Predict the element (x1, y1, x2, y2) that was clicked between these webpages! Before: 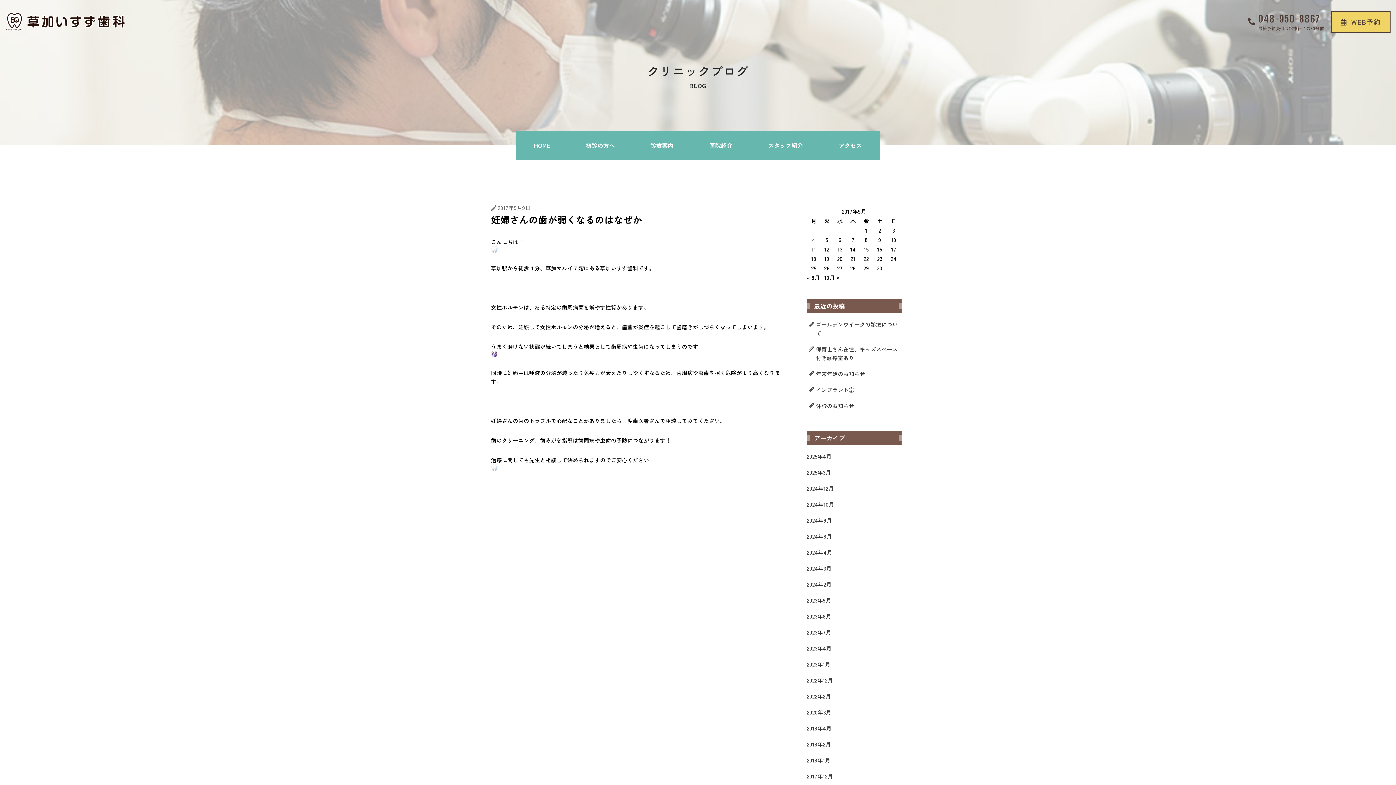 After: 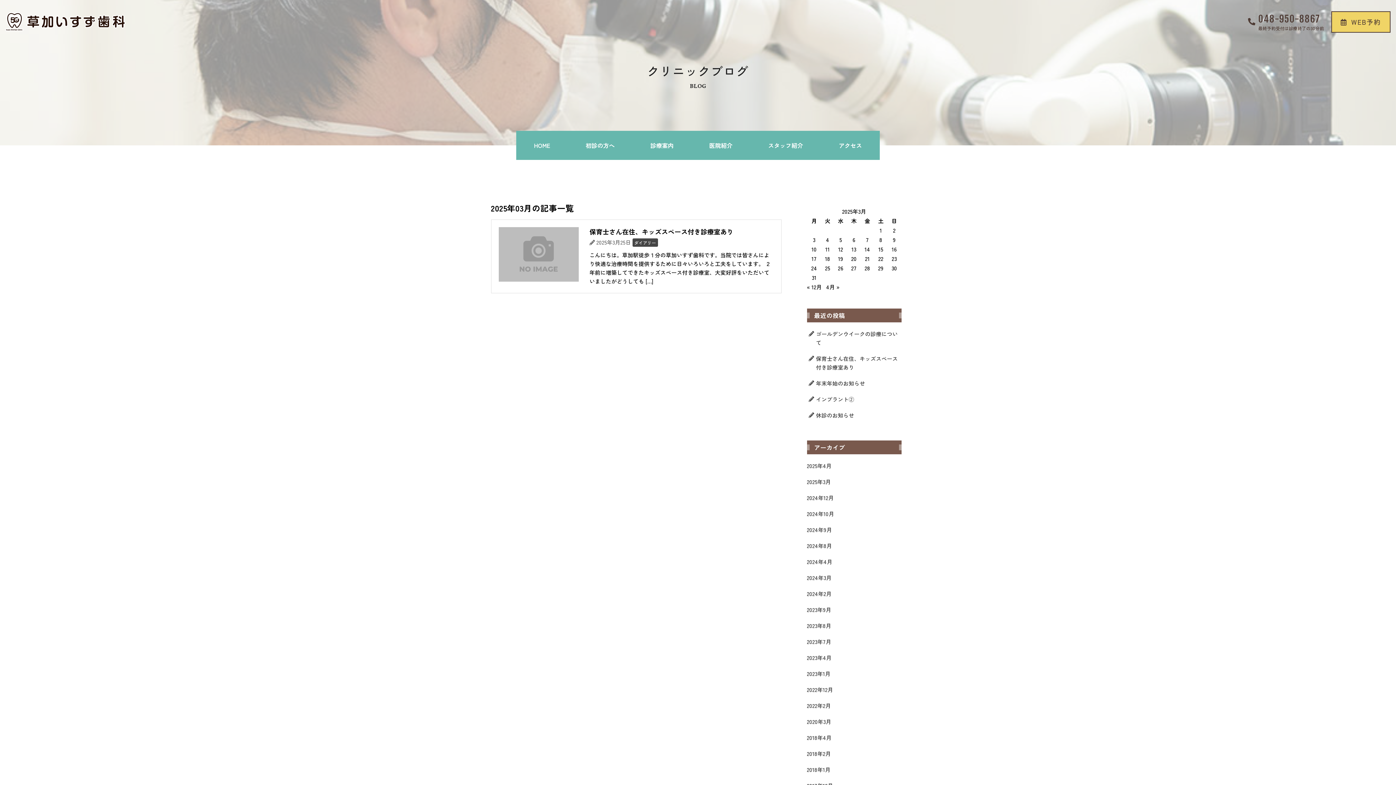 Action: label: 2025年3月 bbox: (807, 468, 831, 476)